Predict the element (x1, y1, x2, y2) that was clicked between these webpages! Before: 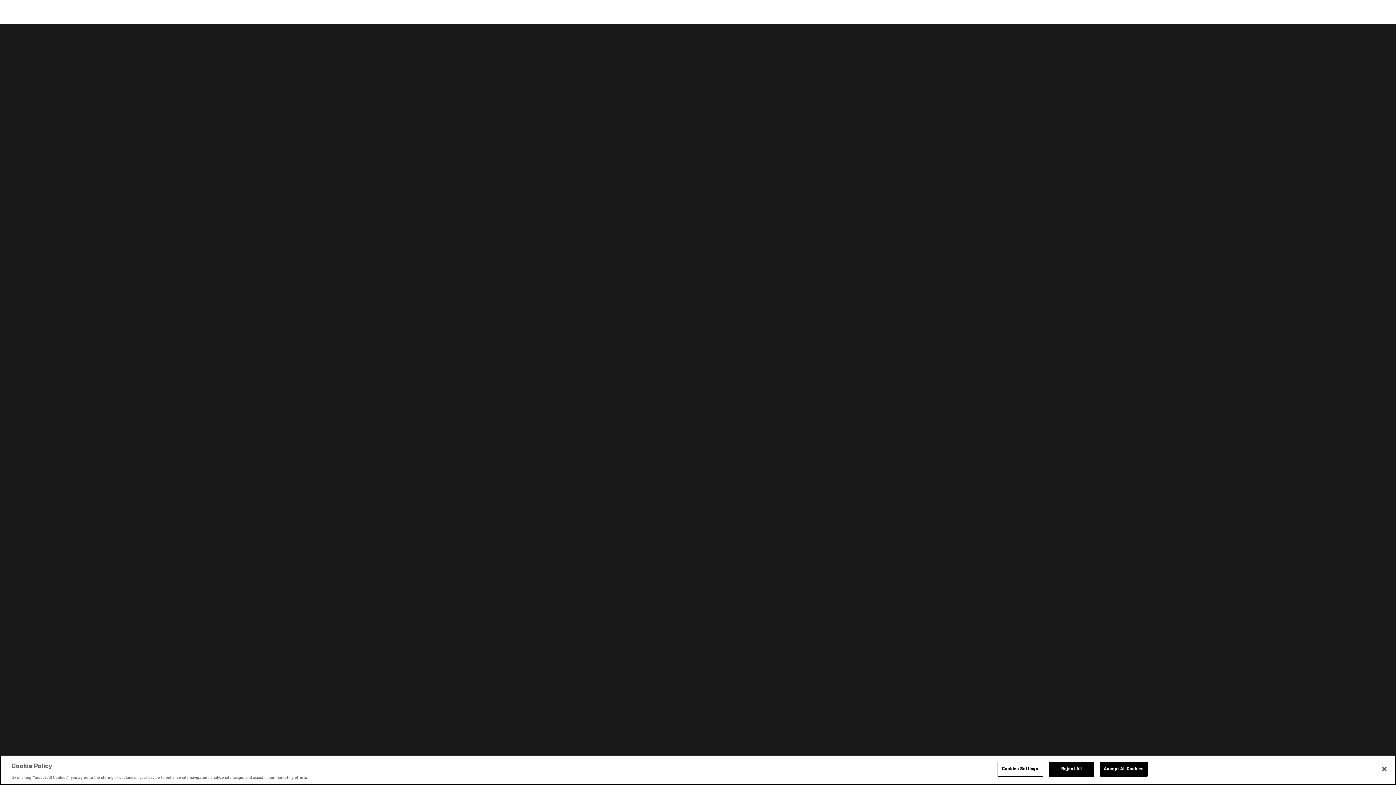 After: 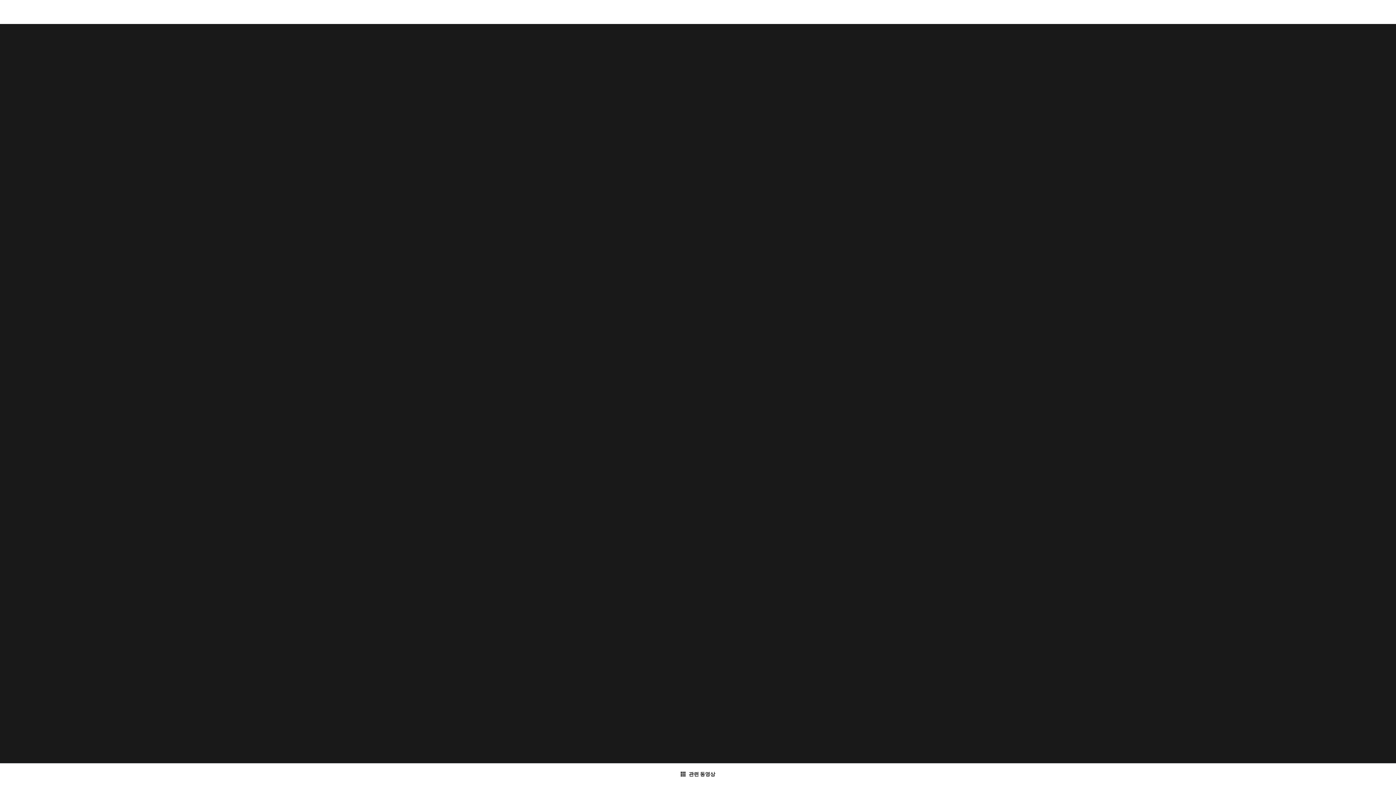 Action: label: Reject All bbox: (1048, 762, 1094, 776)